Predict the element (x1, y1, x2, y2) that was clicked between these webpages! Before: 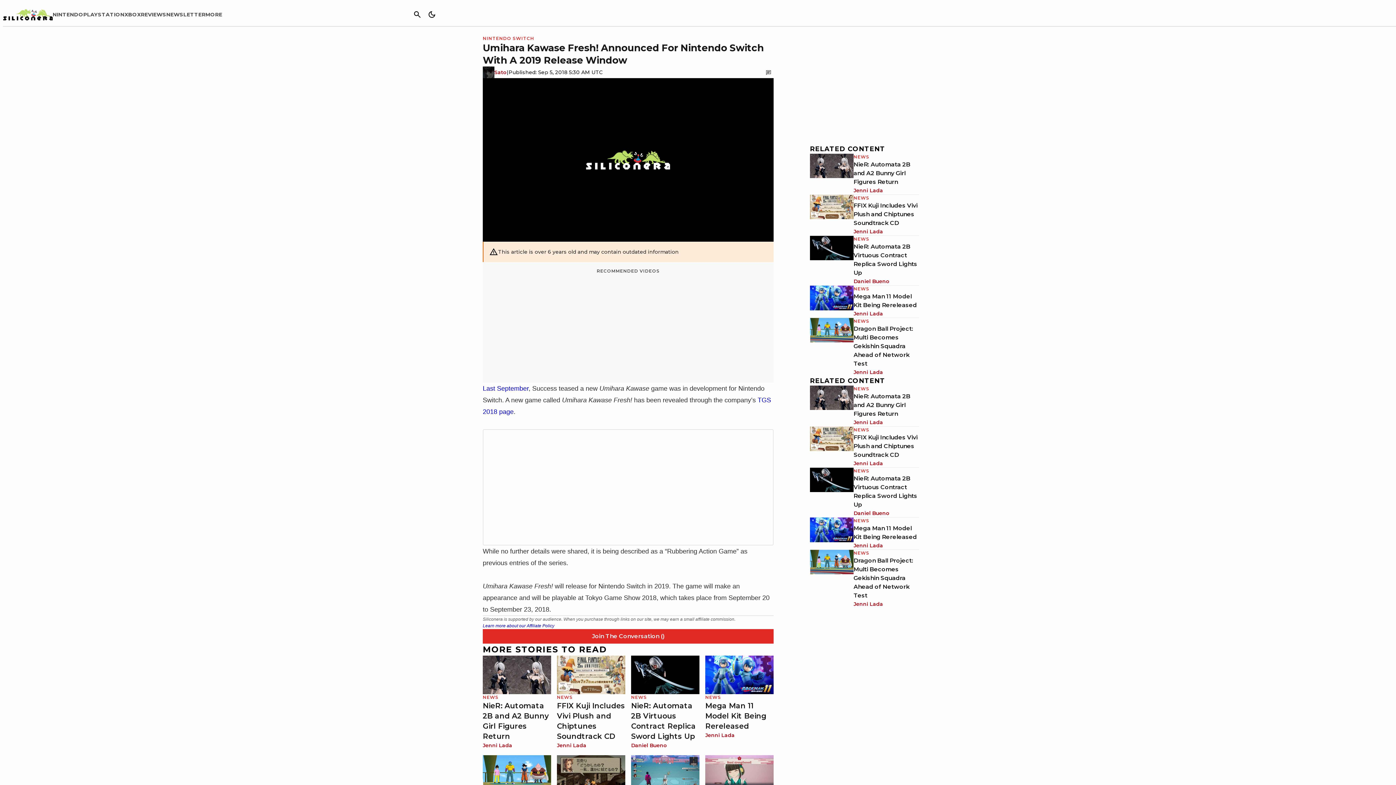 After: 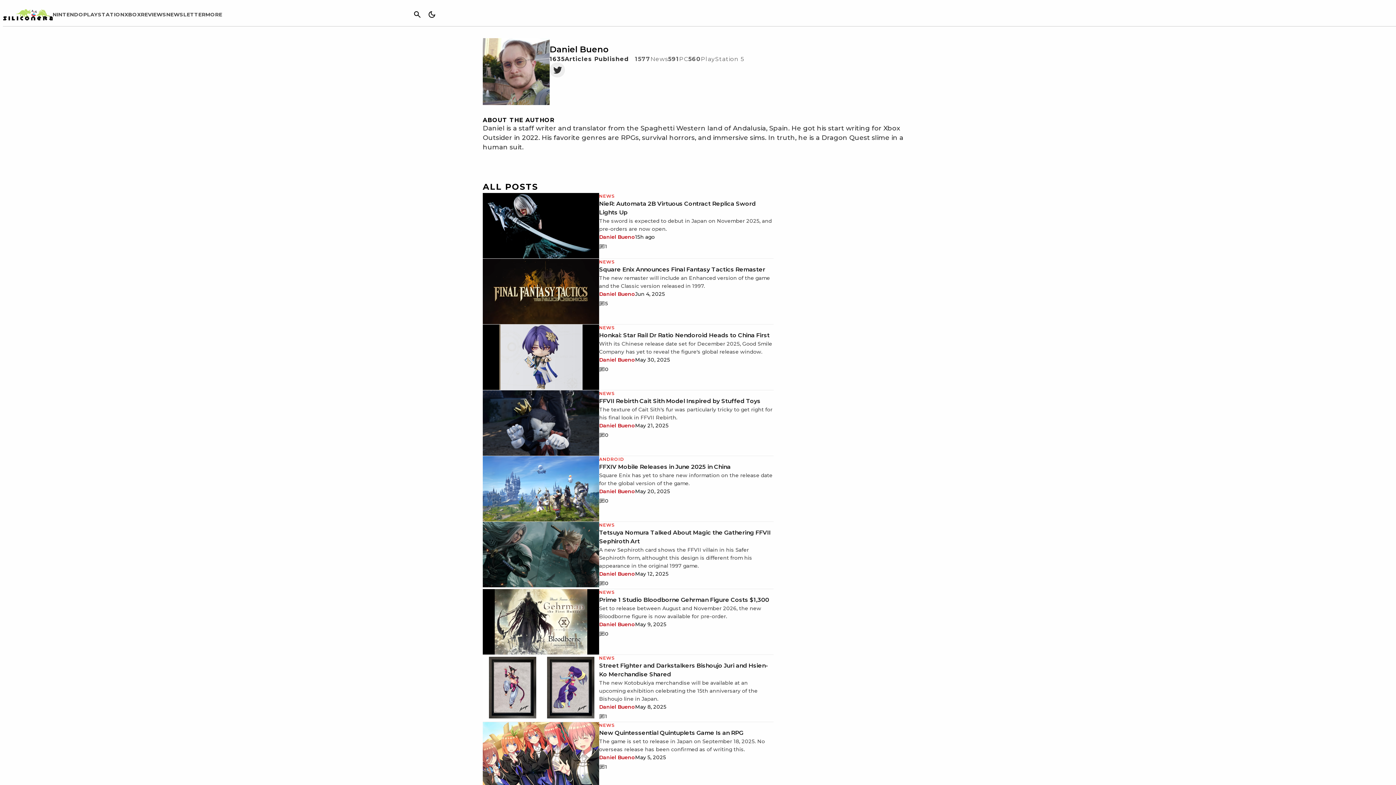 Action: bbox: (853, 277, 889, 285) label: Daniel Bueno